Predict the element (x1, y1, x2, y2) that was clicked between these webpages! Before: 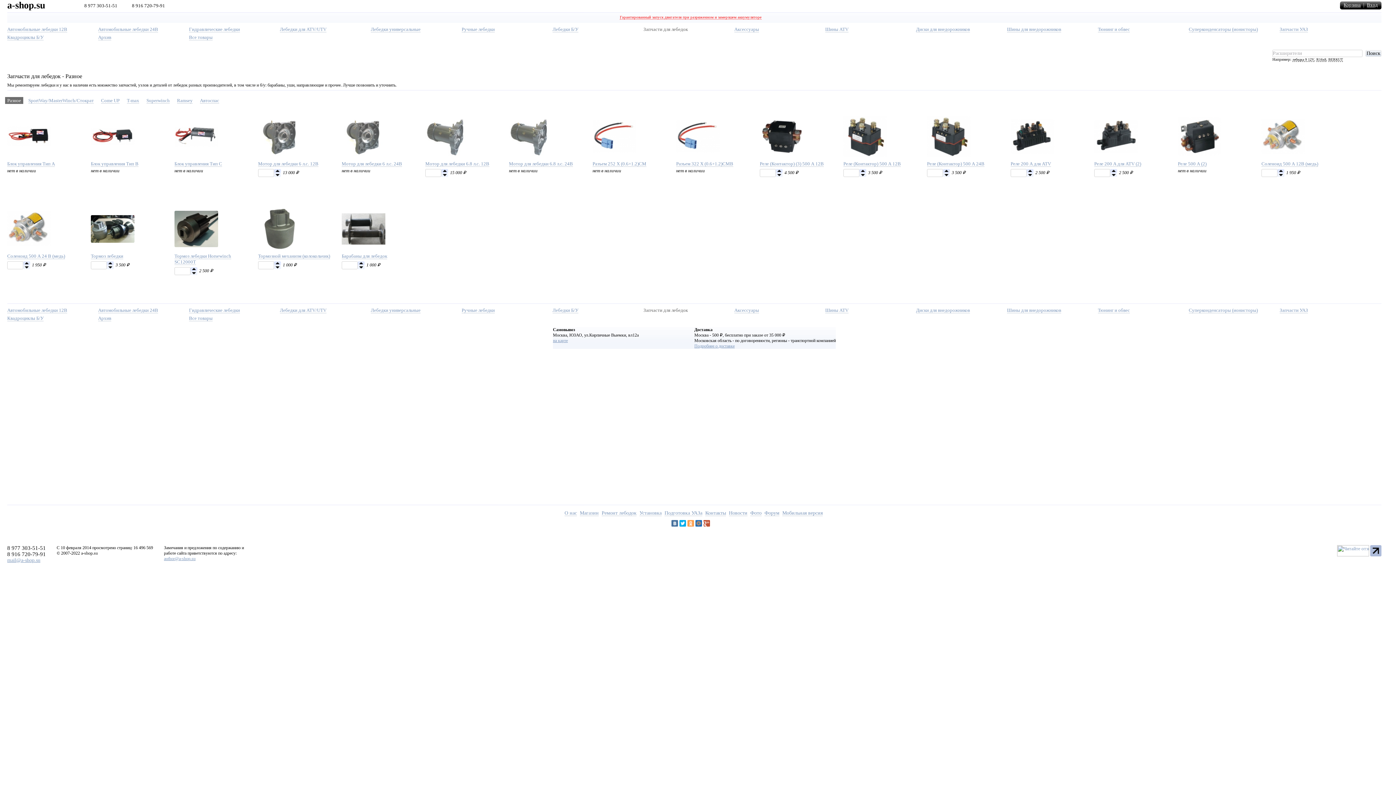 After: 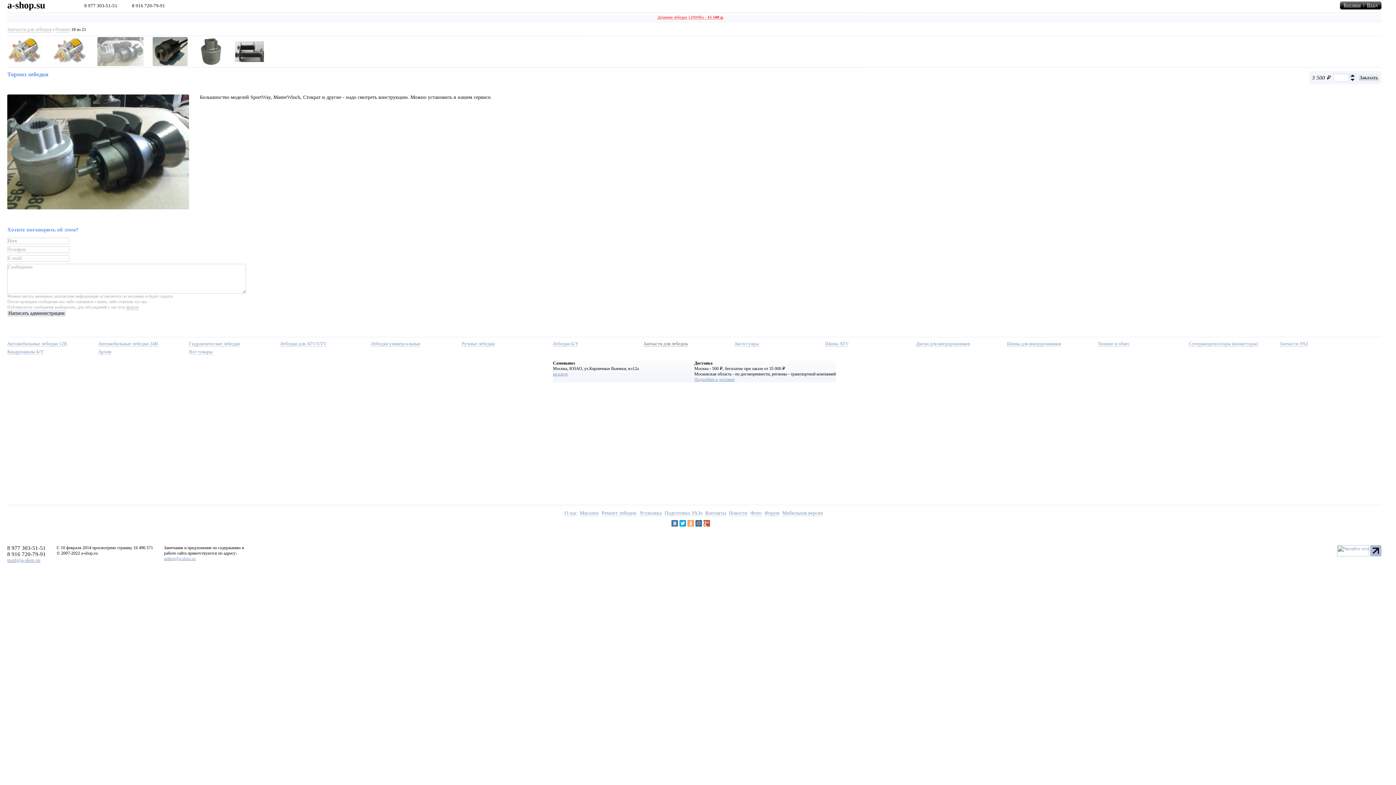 Action: bbox: (90, 238, 134, 243)